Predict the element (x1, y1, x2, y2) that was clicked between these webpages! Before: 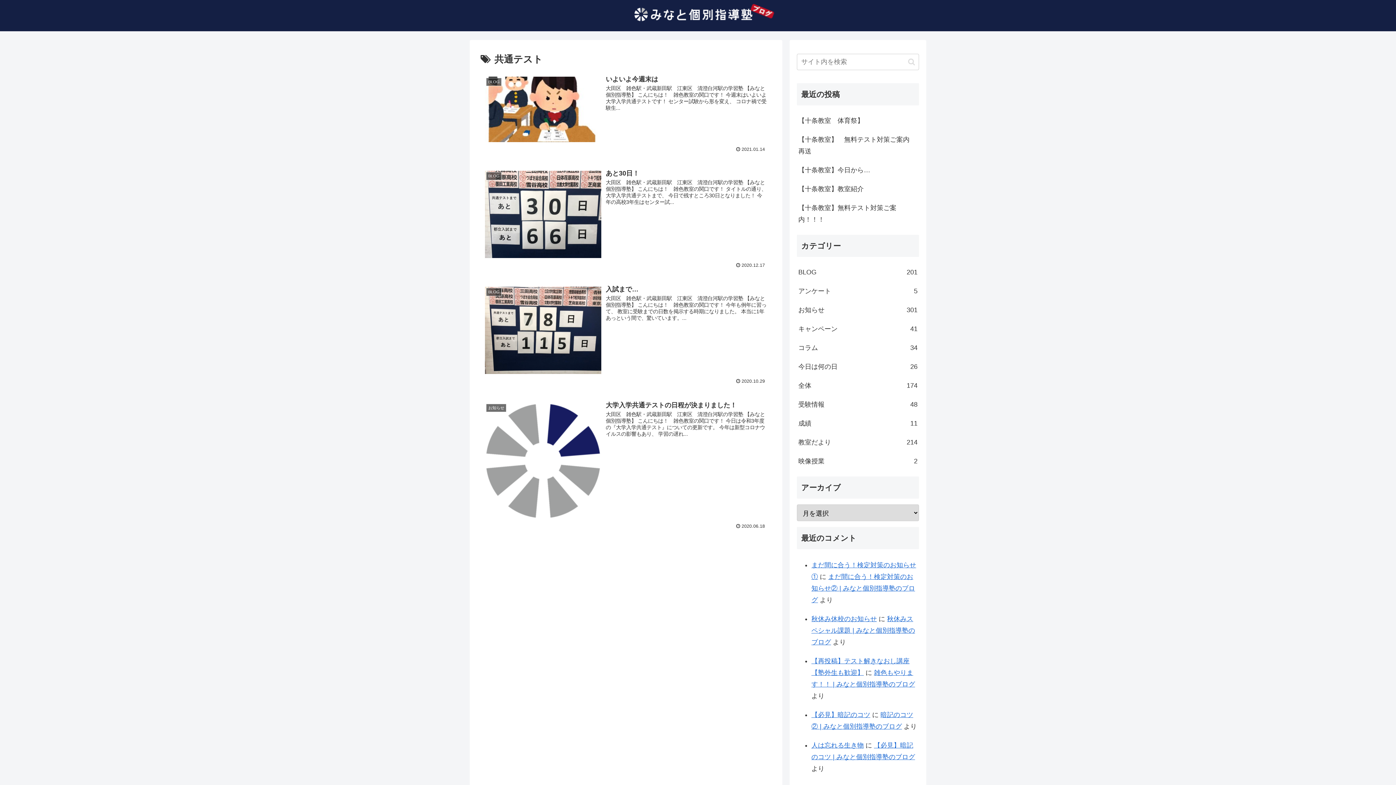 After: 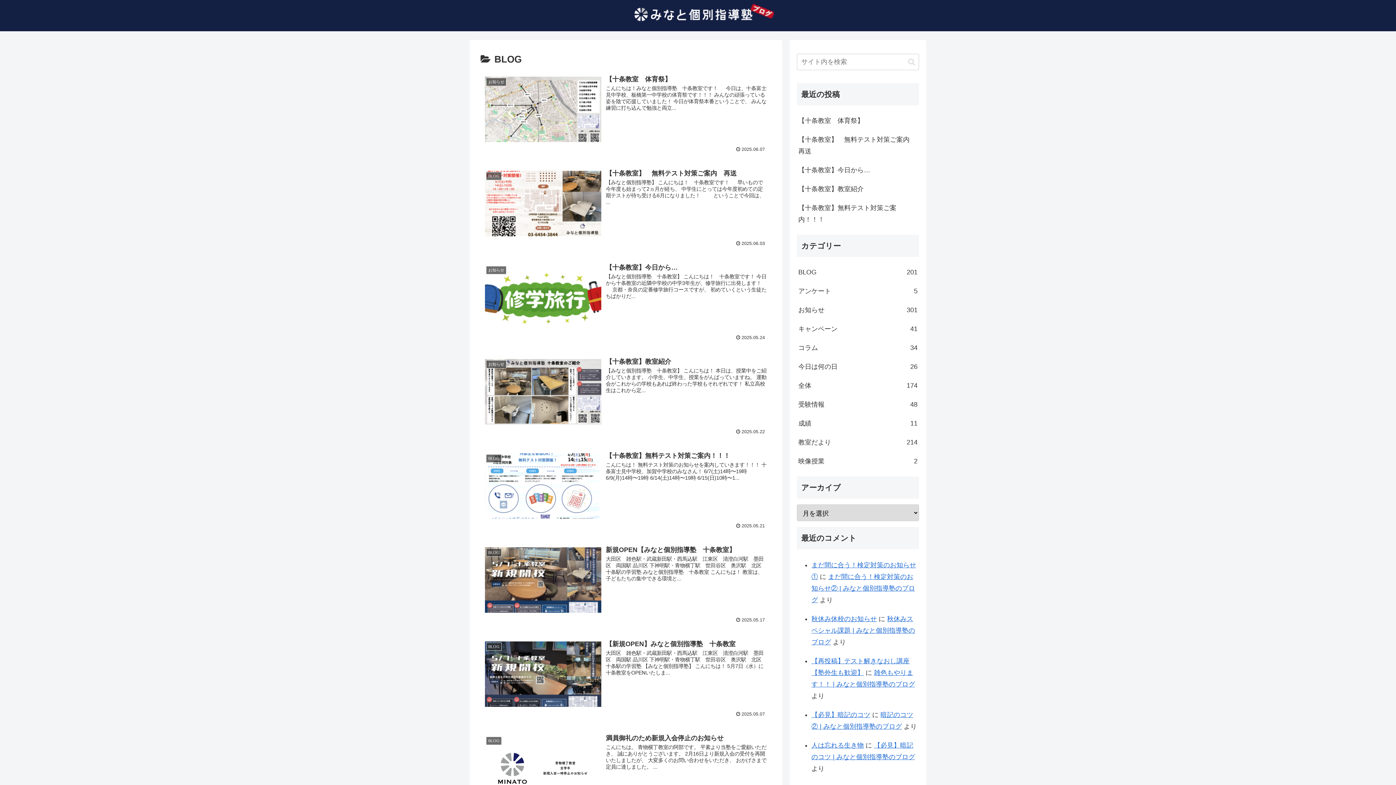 Action: label: BLOG
201 bbox: (797, 262, 919, 281)